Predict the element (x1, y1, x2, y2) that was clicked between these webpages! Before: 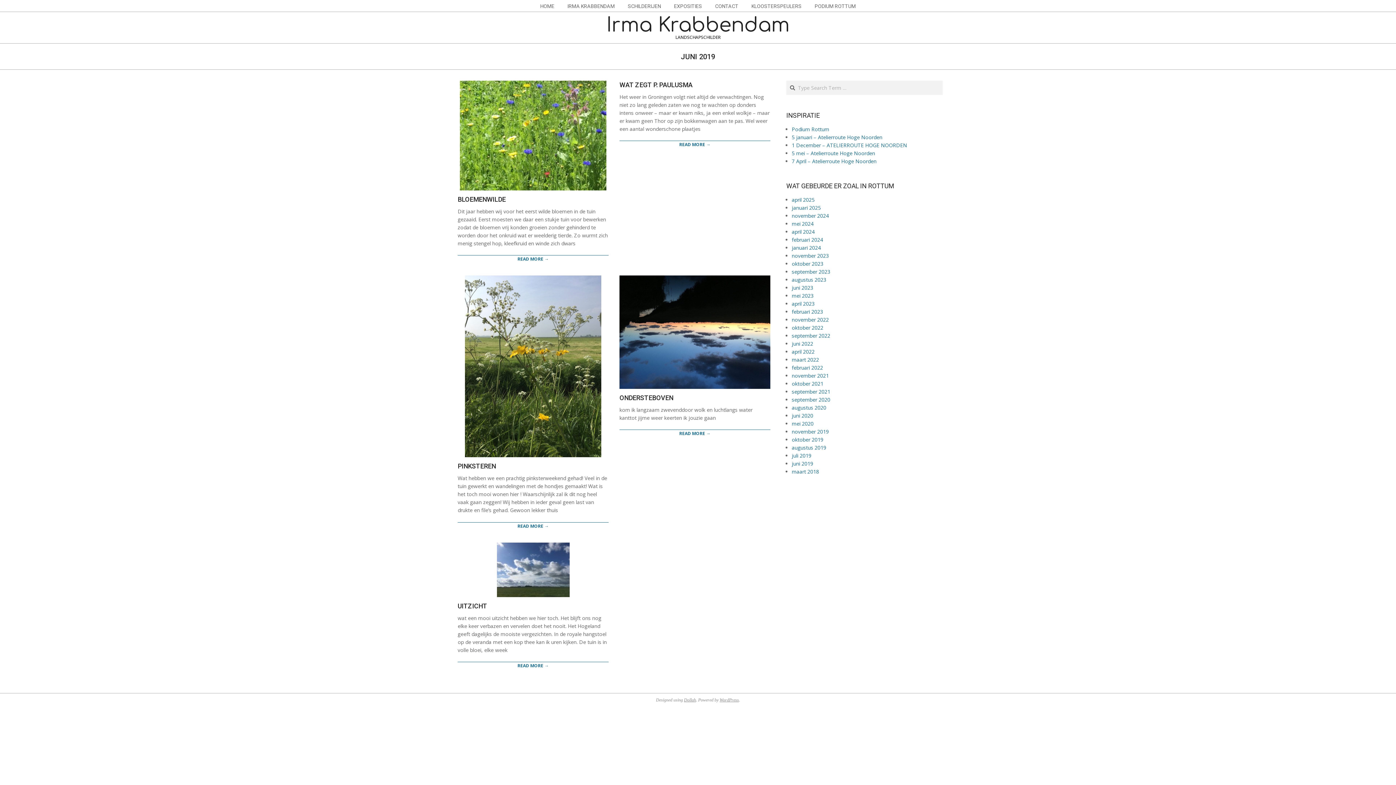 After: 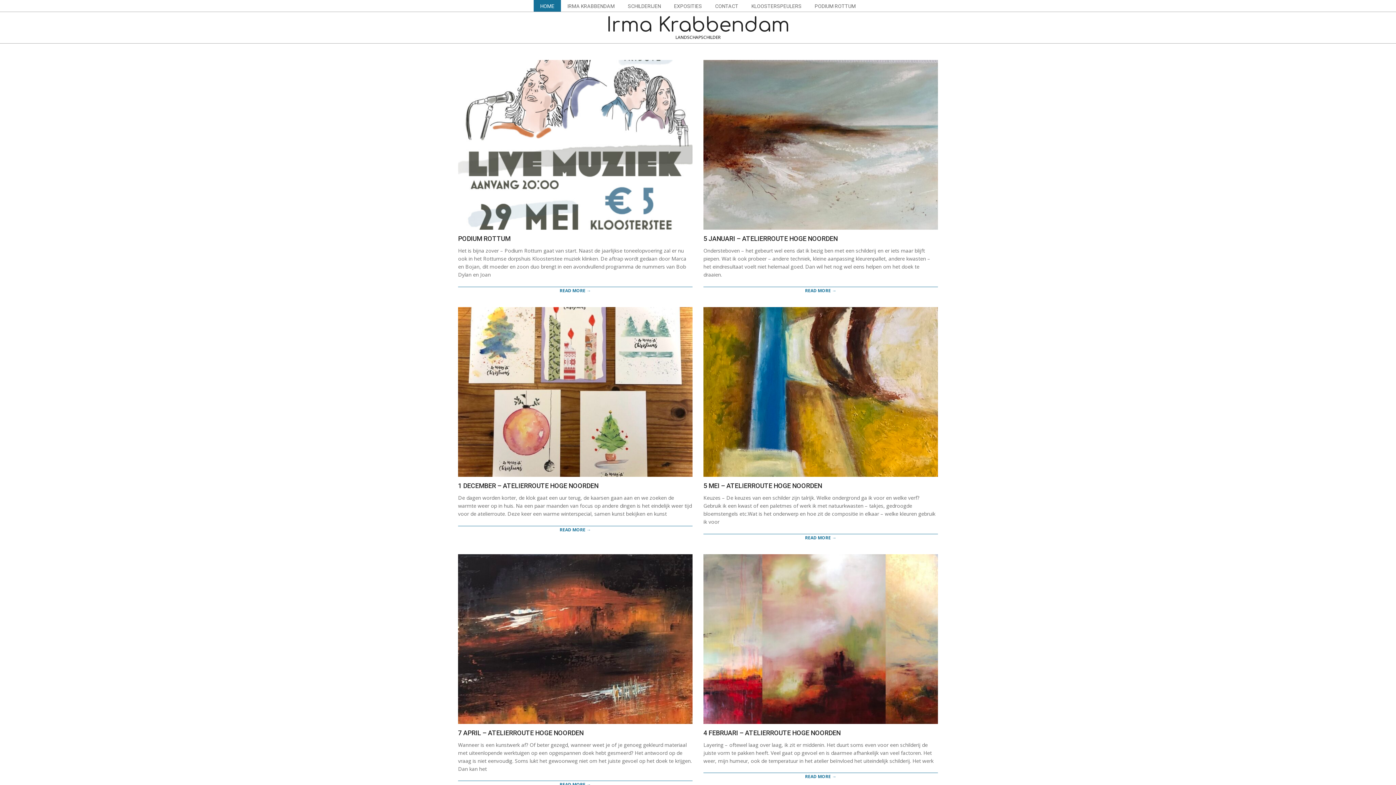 Action: bbox: (606, 14, 789, 36) label: Irma Krabbendam